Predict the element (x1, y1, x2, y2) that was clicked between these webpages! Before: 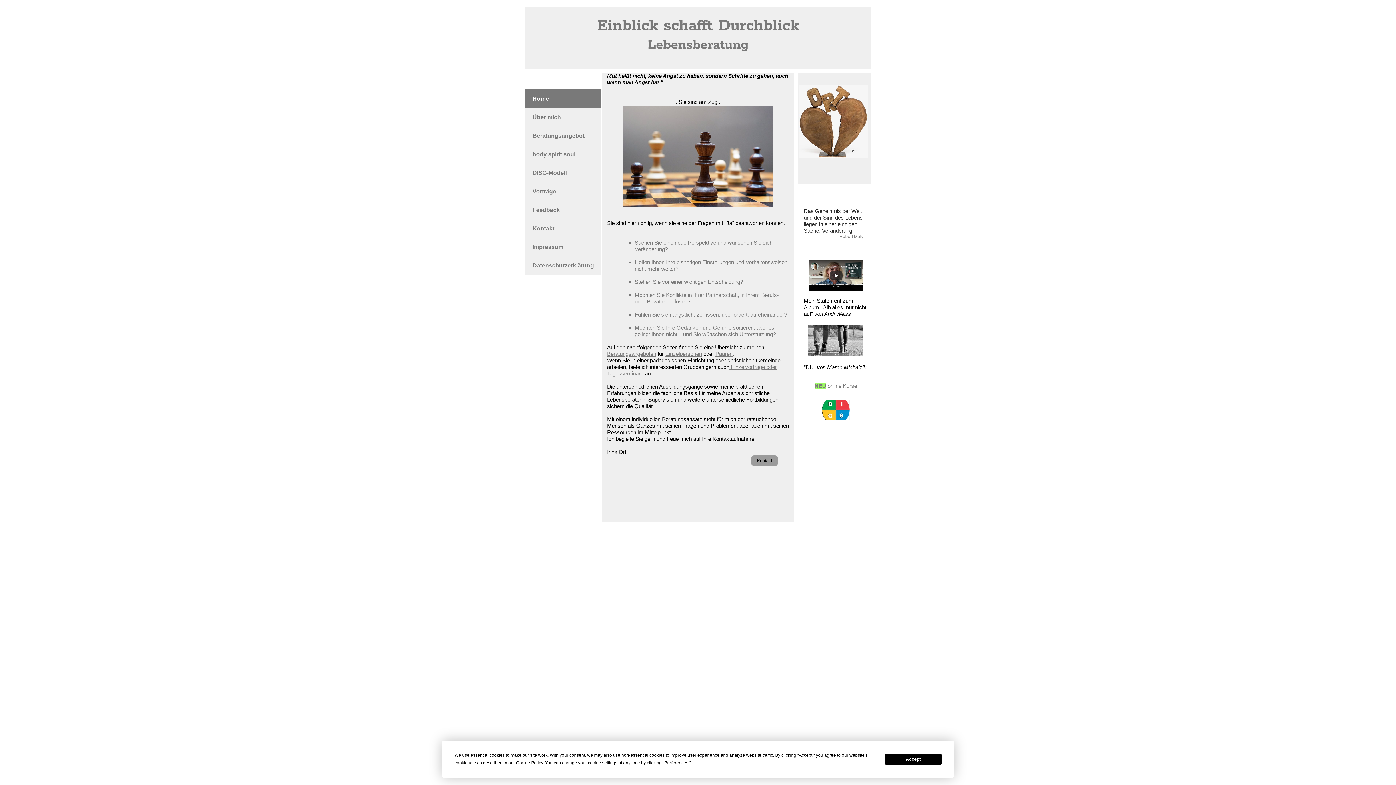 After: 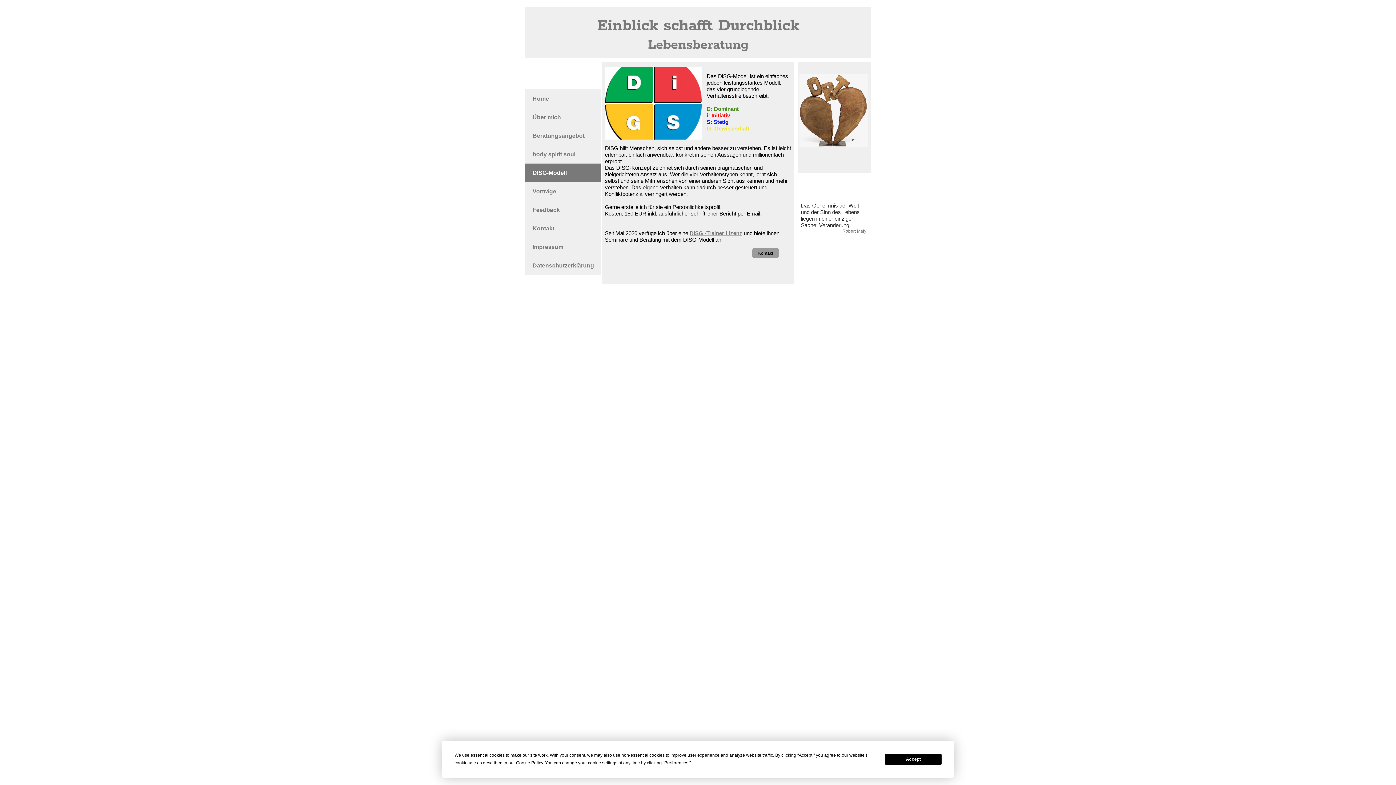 Action: bbox: (822, 400, 849, 420)